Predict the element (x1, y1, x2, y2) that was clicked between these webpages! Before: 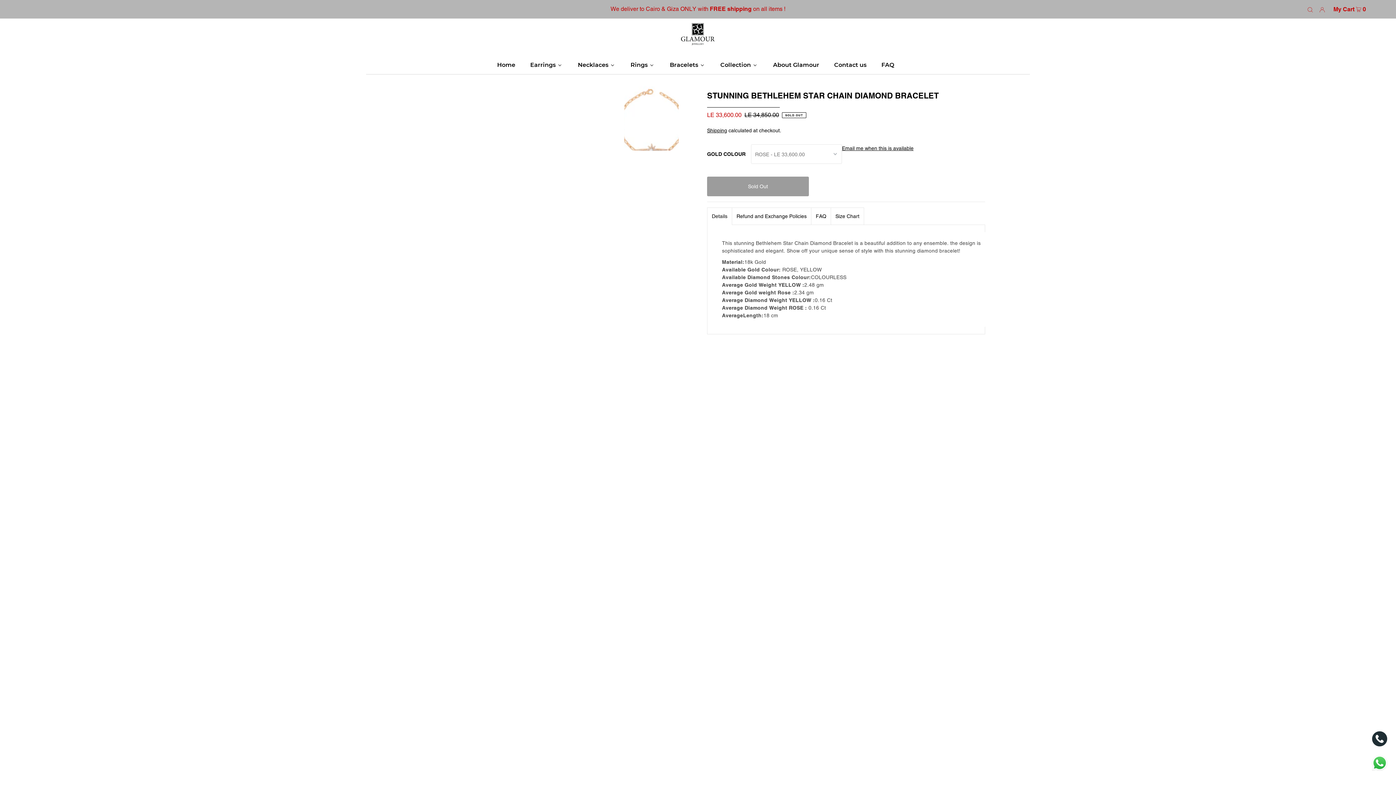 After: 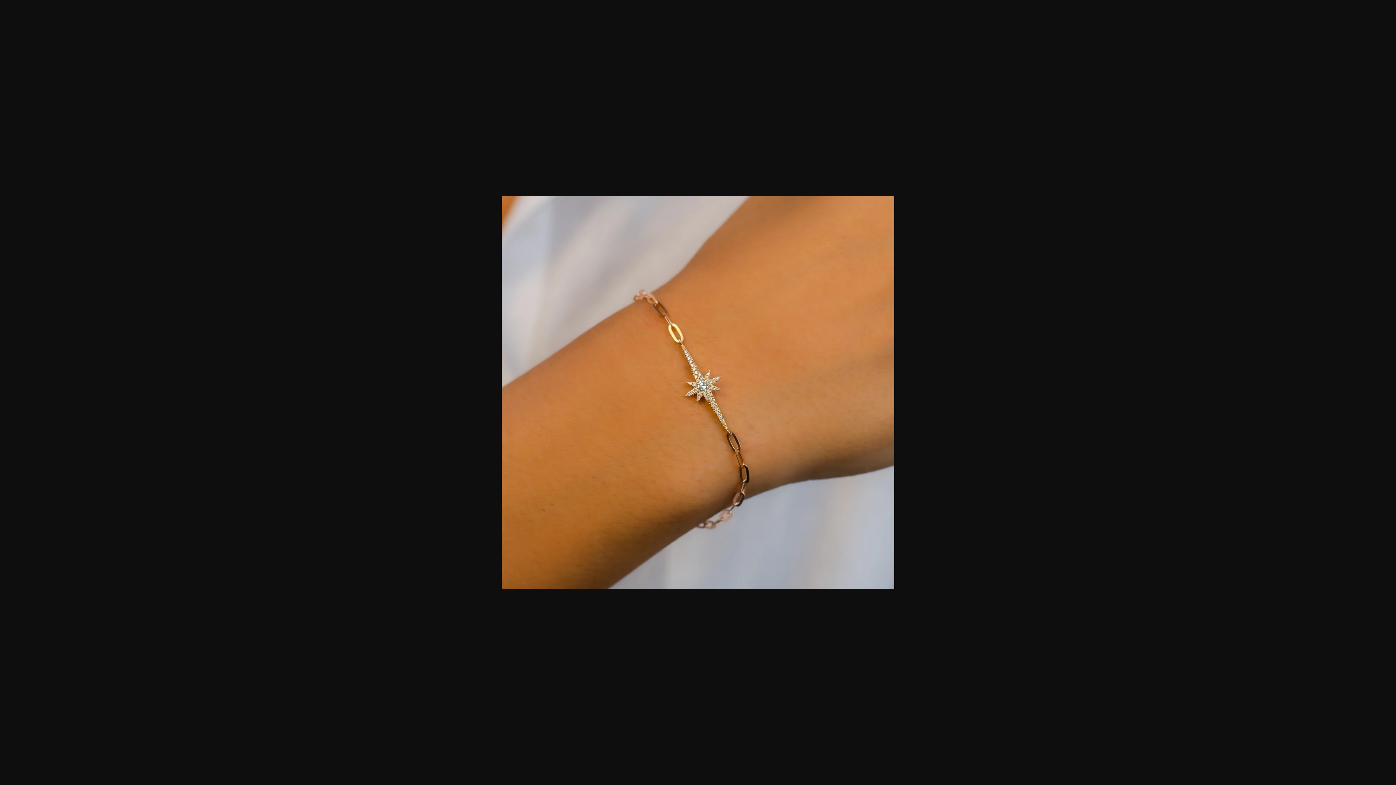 Action: bbox: (600, 298, 616, 314)